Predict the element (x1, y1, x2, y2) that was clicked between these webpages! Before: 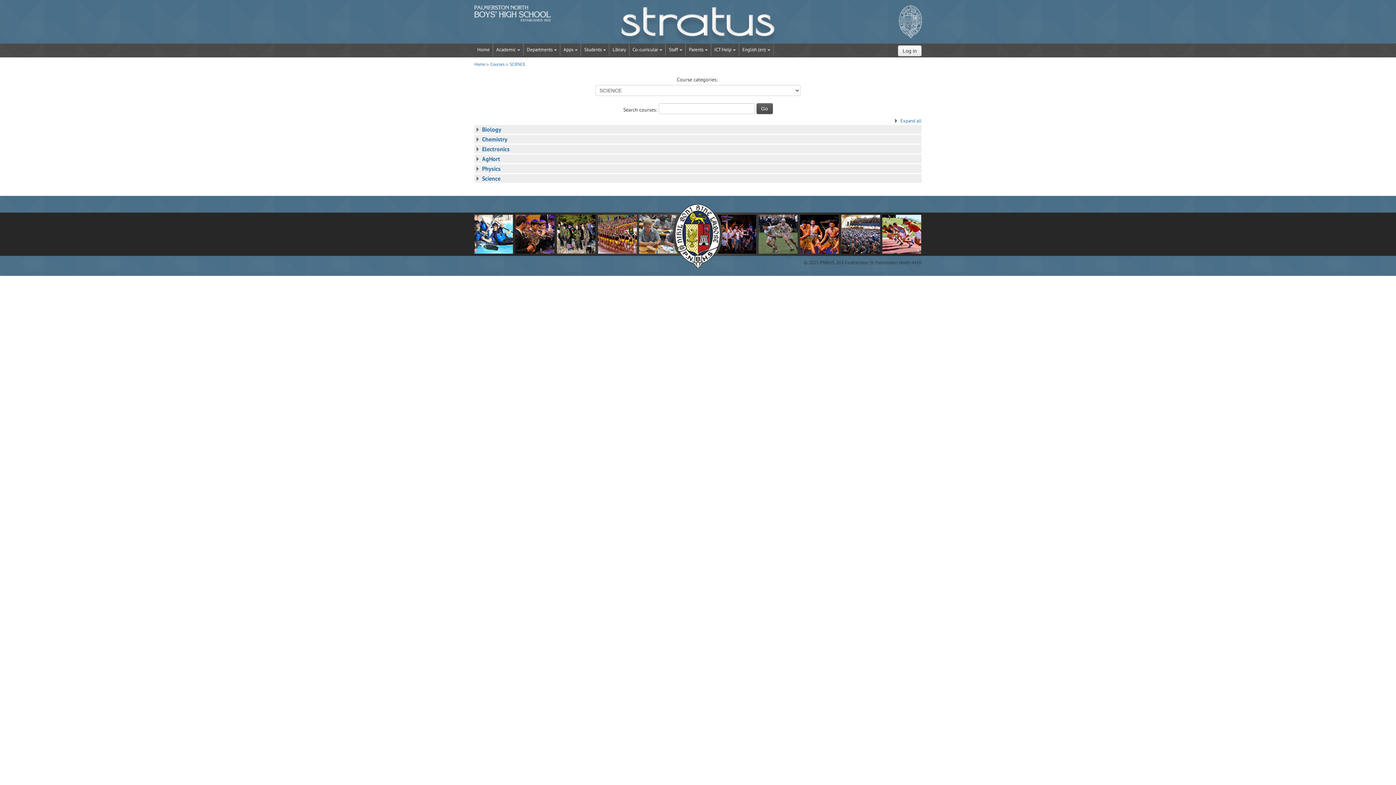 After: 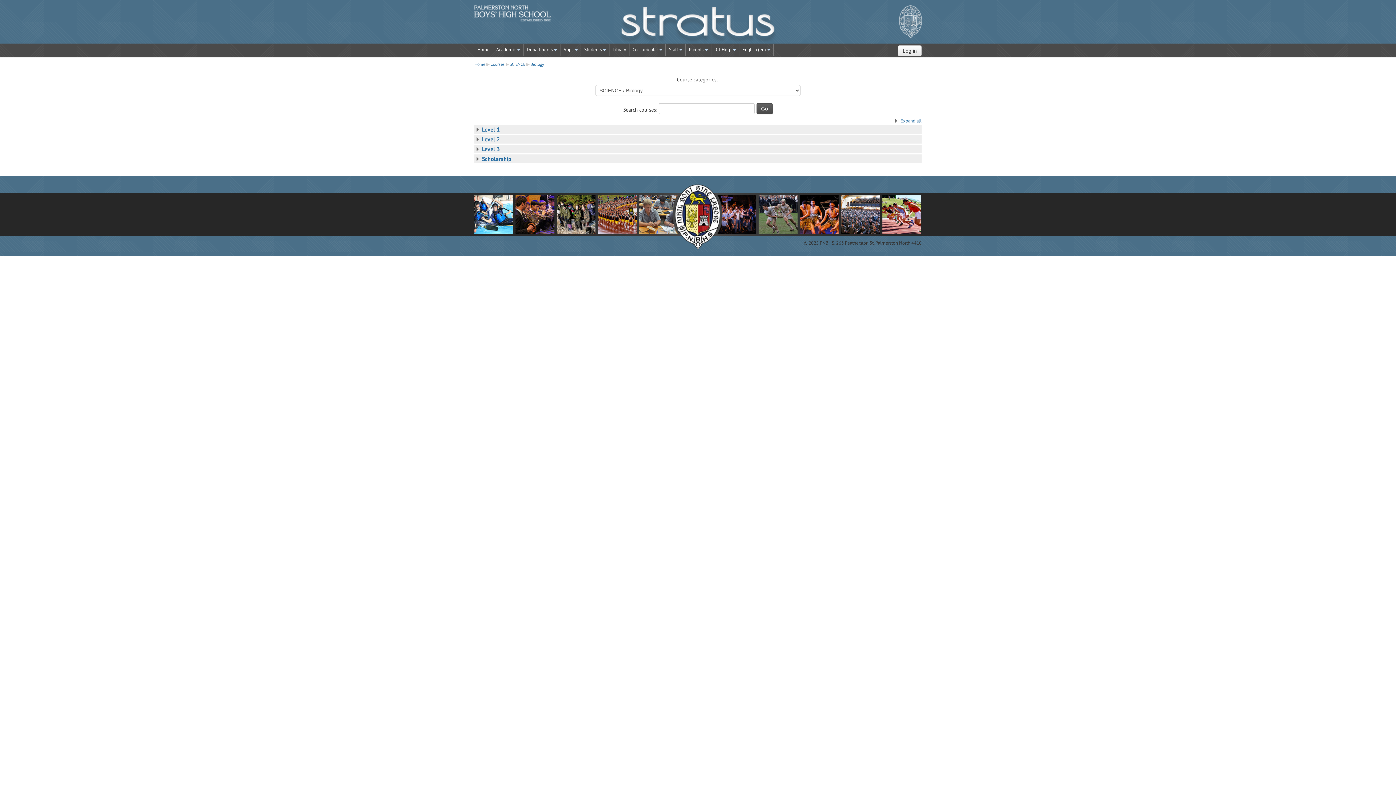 Action: bbox: (482, 125, 501, 133) label: Biology